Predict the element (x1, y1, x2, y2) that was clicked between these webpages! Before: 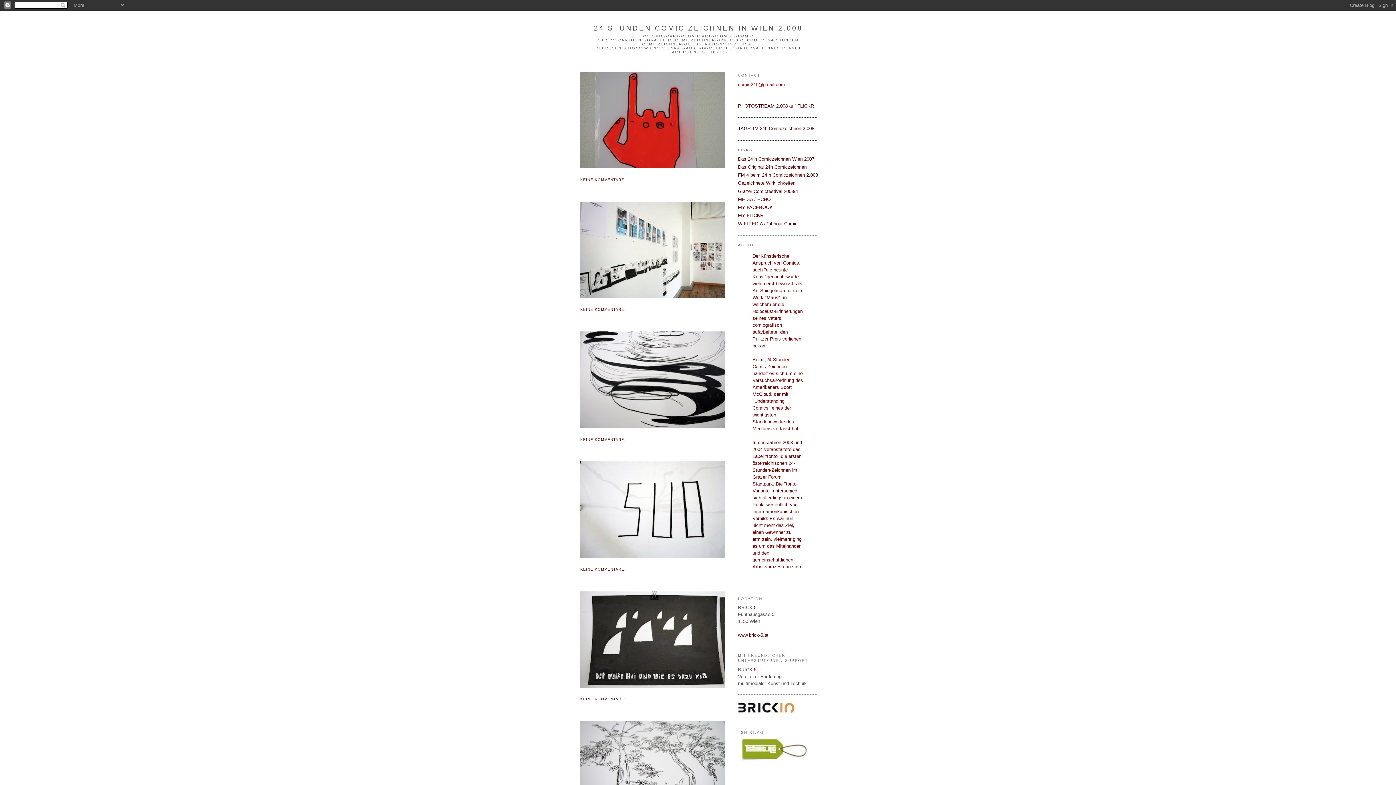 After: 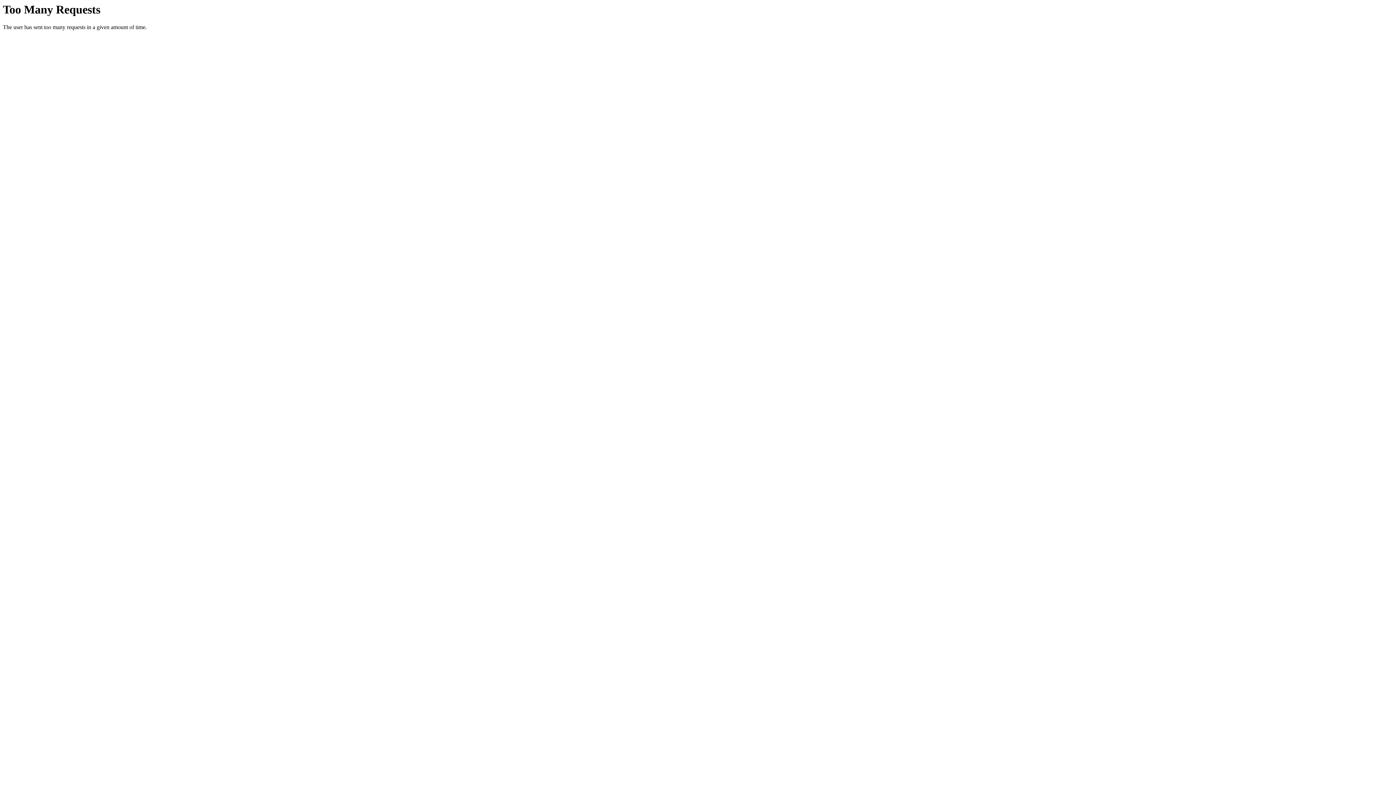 Action: label: www.brick-5.at bbox: (738, 632, 768, 638)